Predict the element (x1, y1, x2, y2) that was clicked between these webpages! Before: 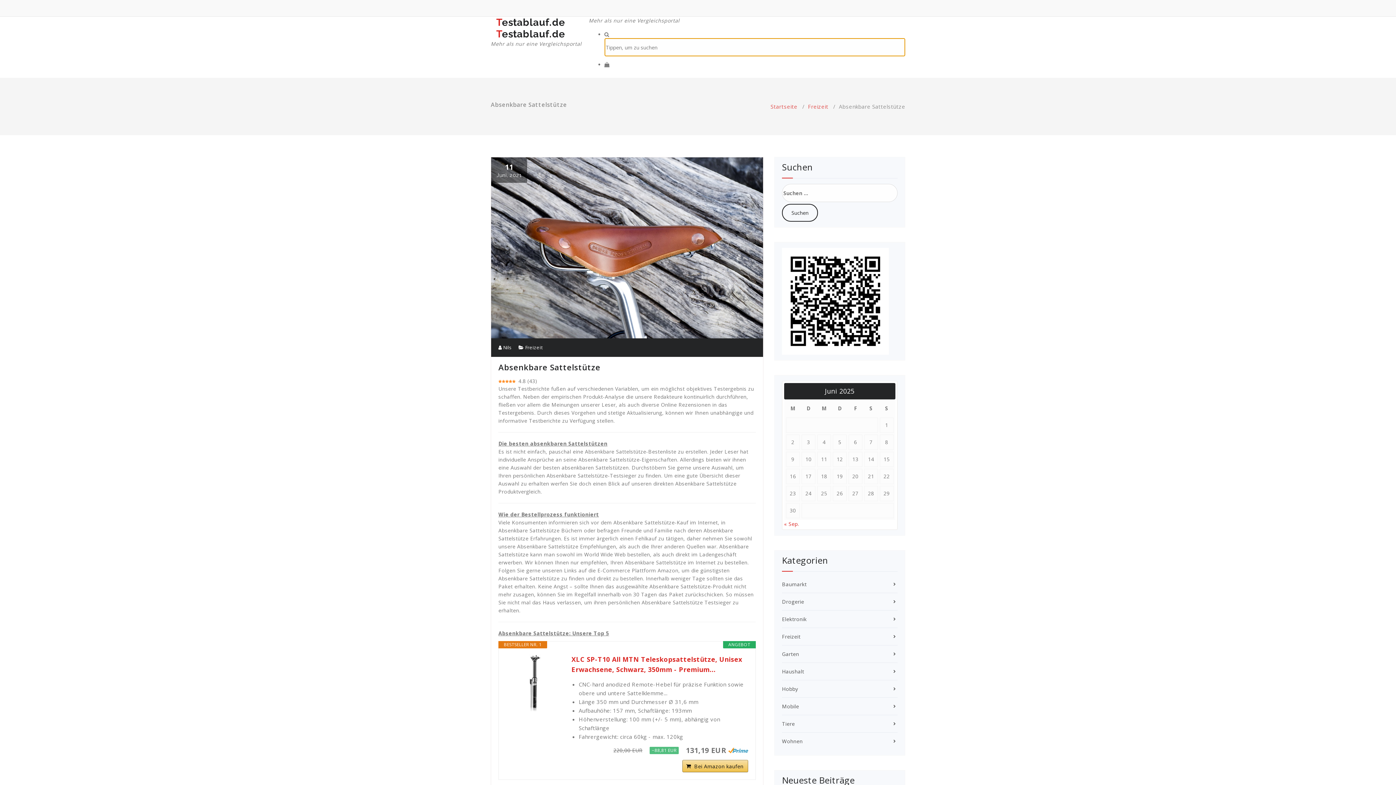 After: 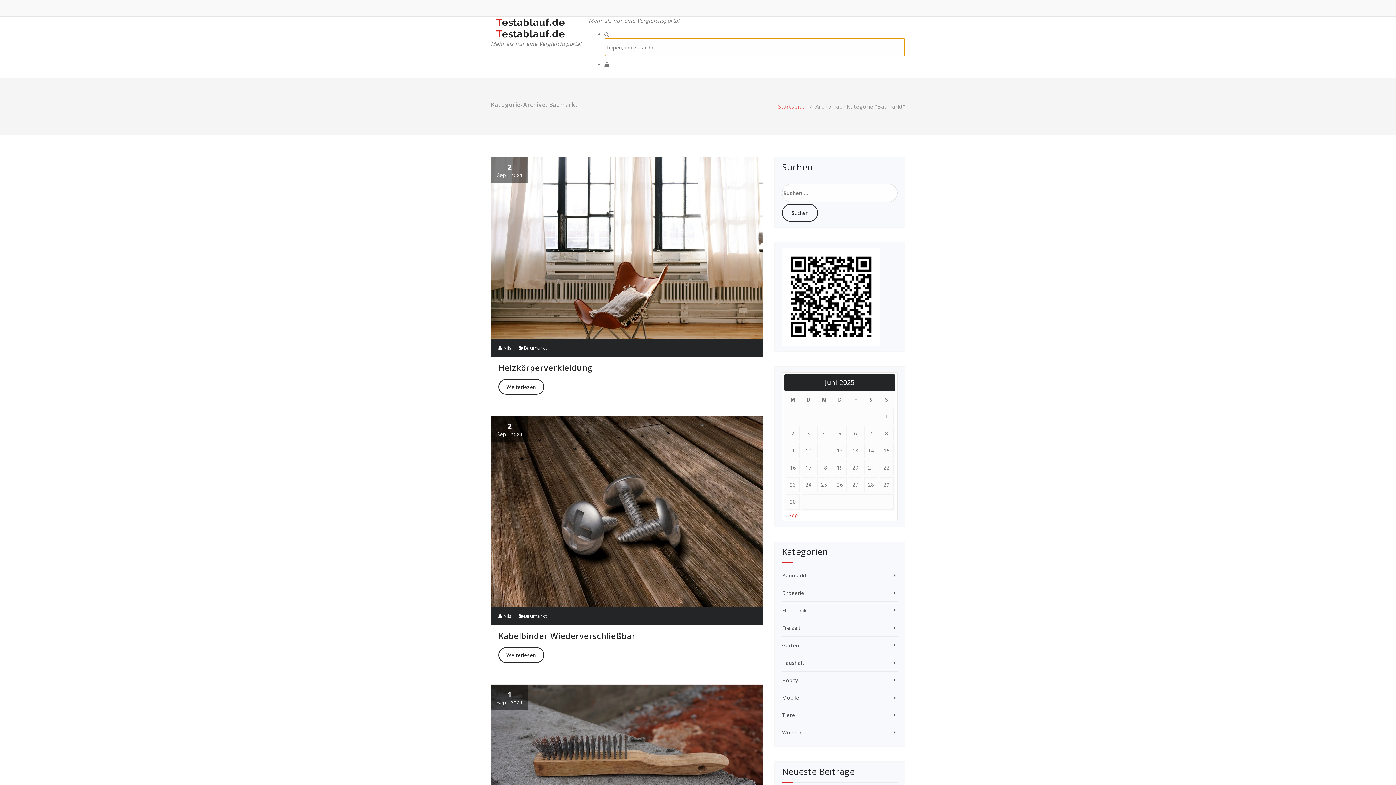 Action: bbox: (782, 581, 806, 588) label: Baumarkt